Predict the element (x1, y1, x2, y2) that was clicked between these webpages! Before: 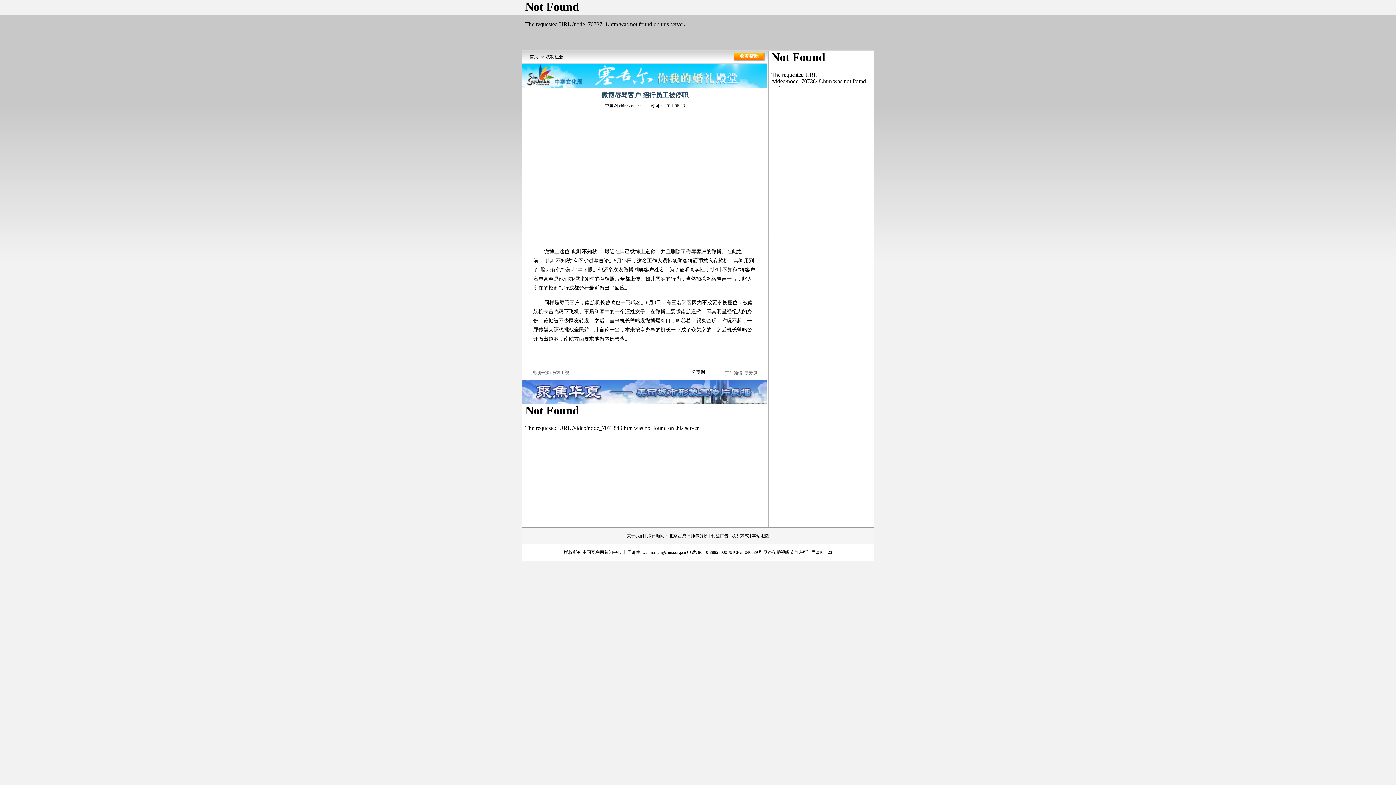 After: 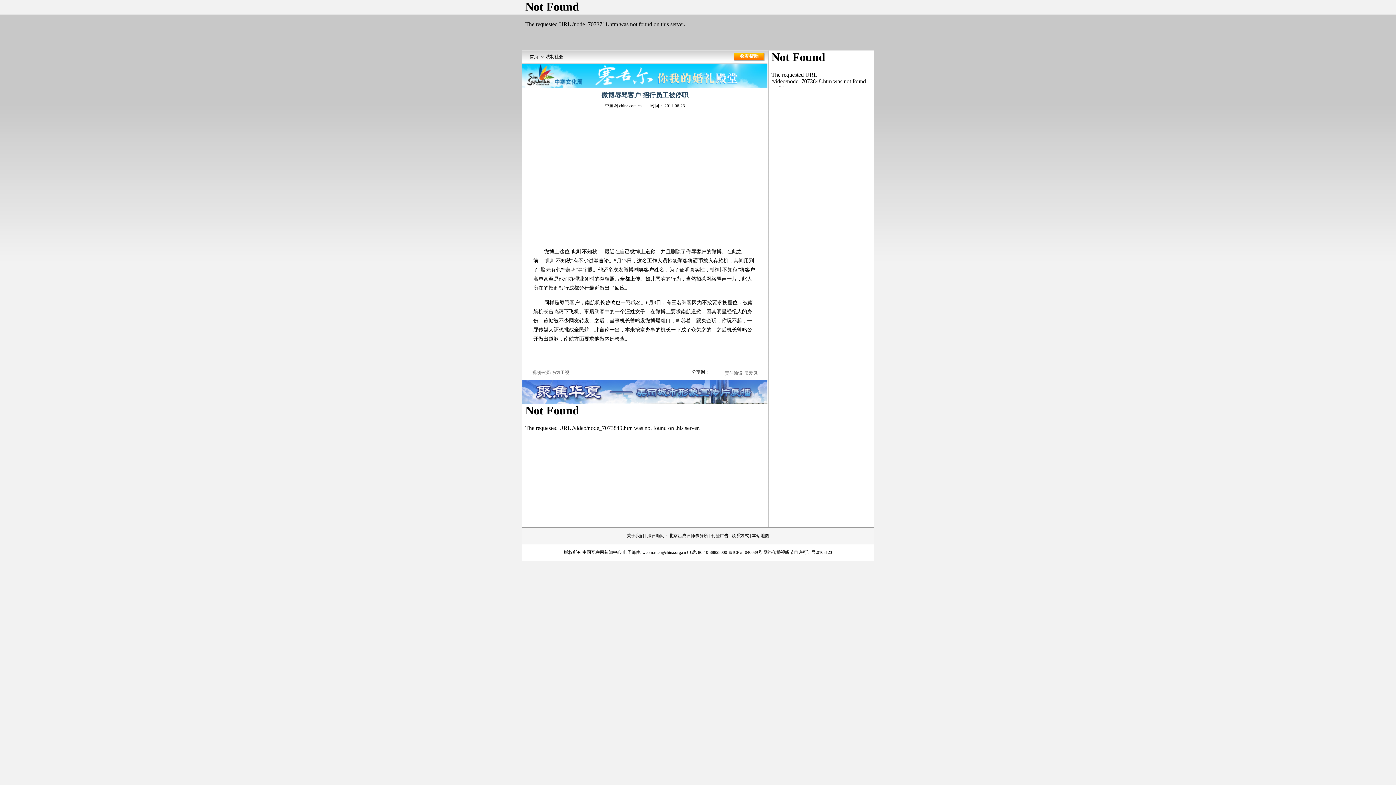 Action: bbox: (733, 52, 762, 60)